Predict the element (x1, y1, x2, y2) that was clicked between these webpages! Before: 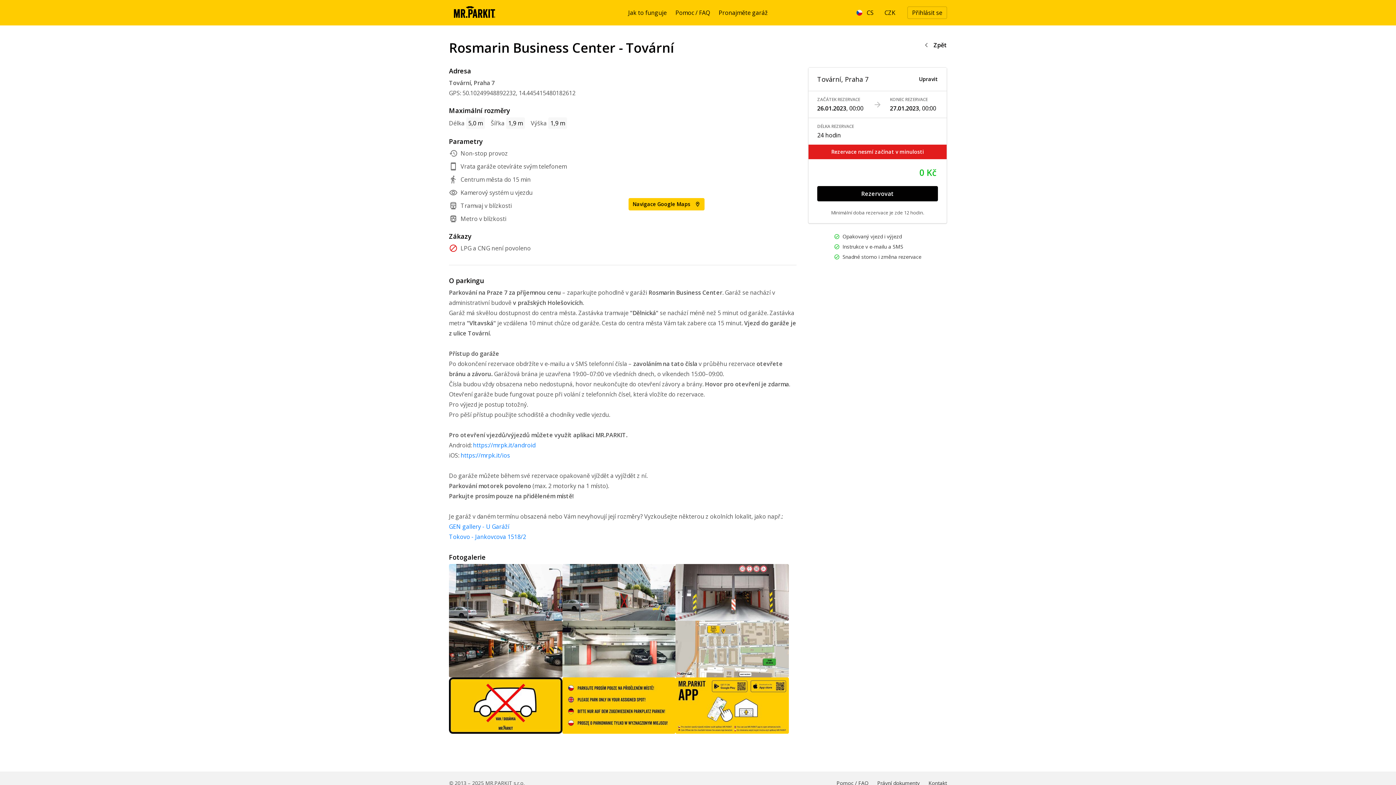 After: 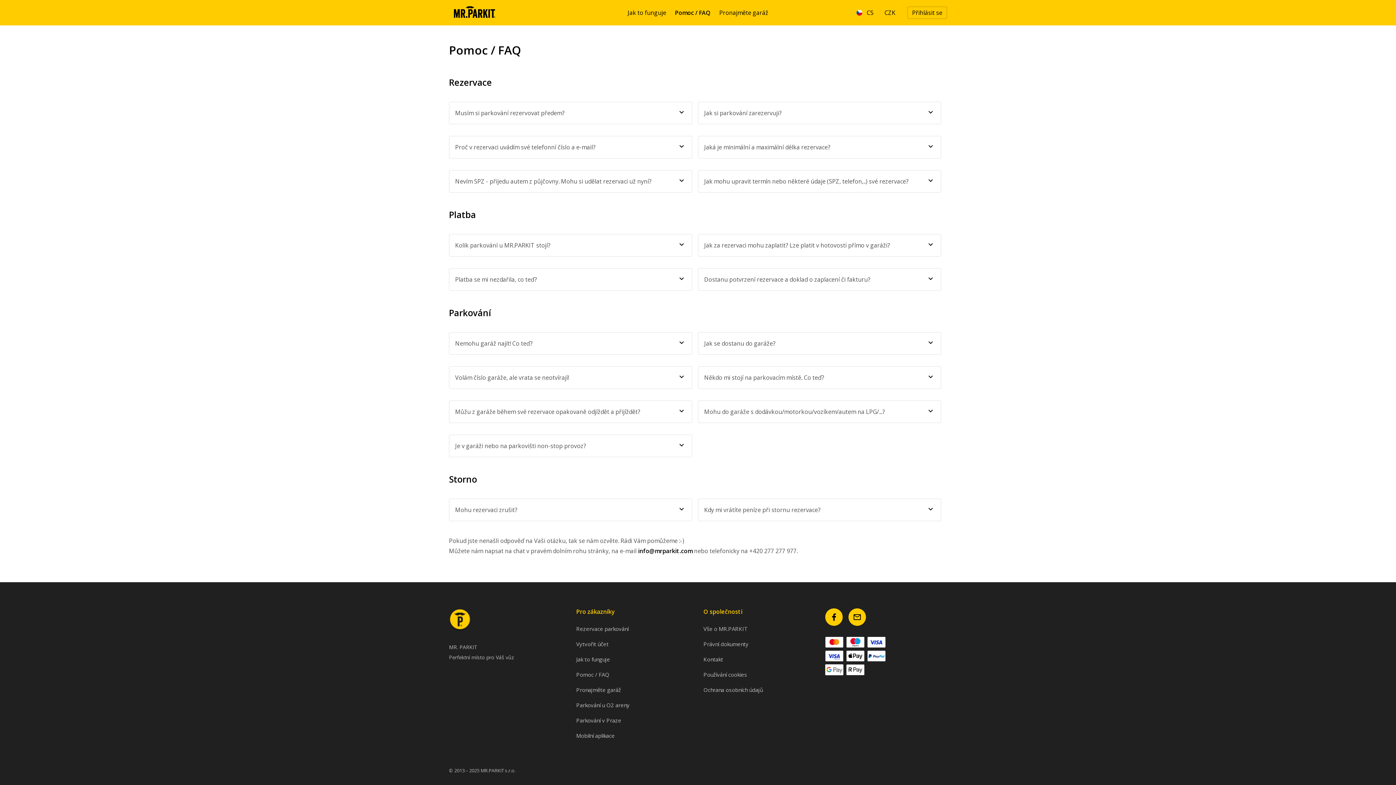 Action: label: Pomoc / FAQ bbox: (672, 4, 713, 20)